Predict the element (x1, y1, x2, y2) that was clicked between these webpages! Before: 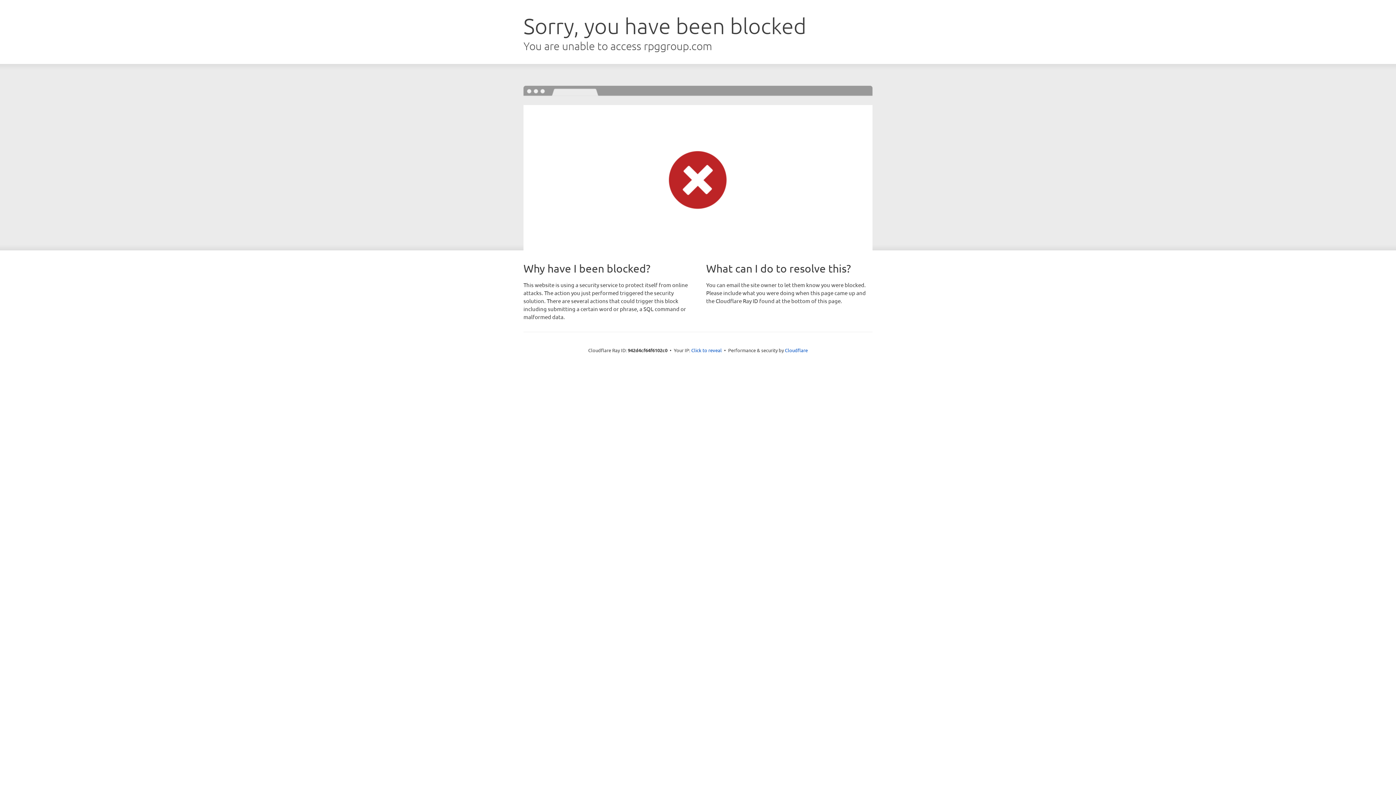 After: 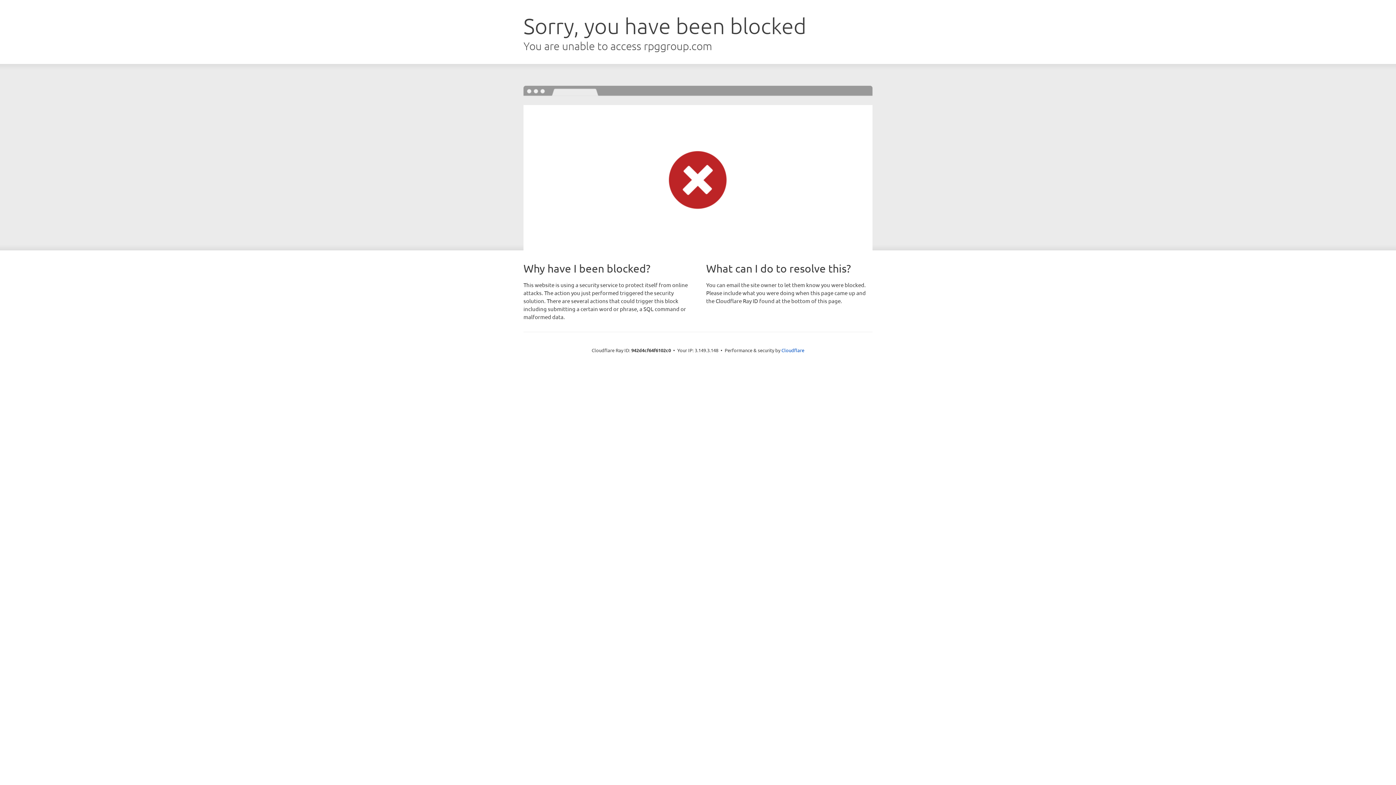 Action: bbox: (691, 346, 722, 353) label: Click to reveal